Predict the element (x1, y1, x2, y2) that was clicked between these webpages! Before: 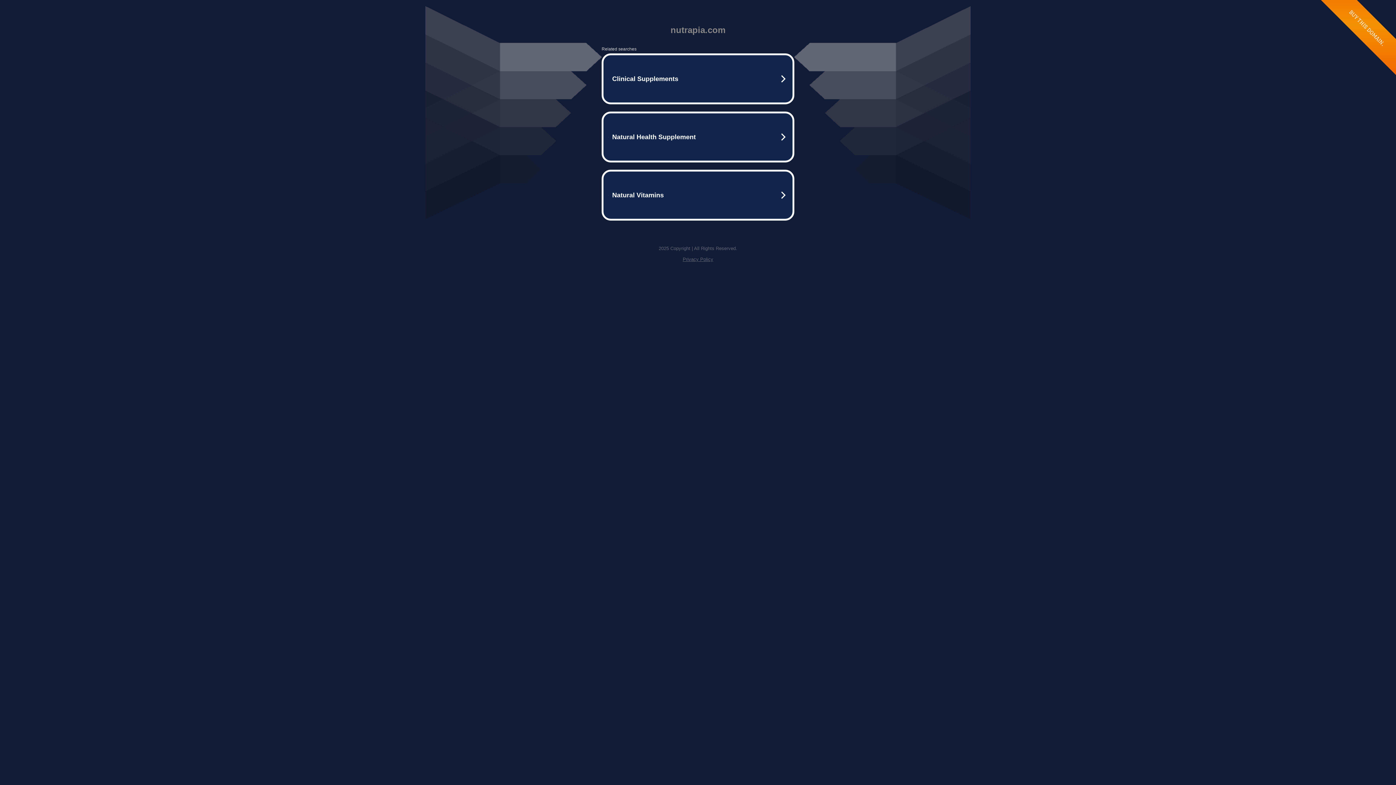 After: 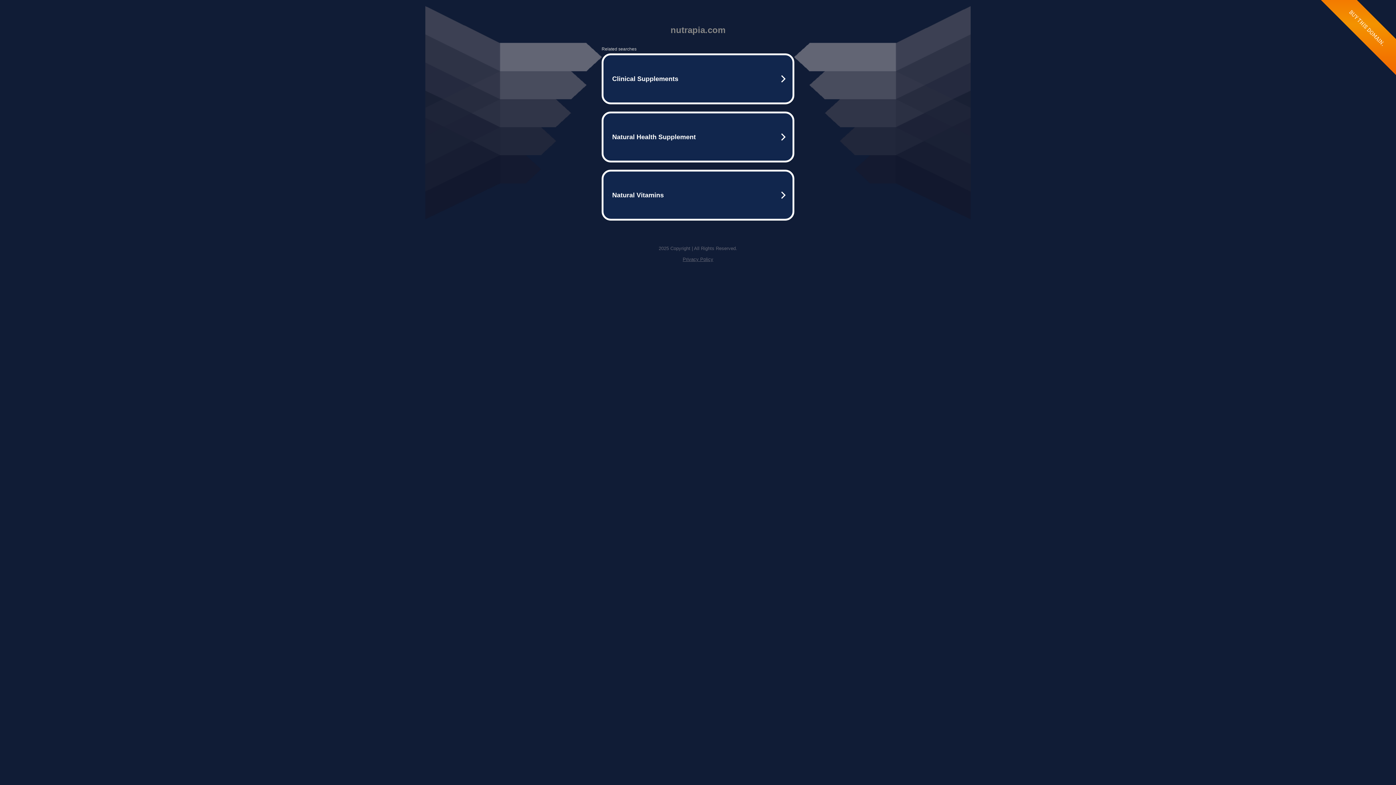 Action: bbox: (682, 256, 713, 262) label: Privacy Policy